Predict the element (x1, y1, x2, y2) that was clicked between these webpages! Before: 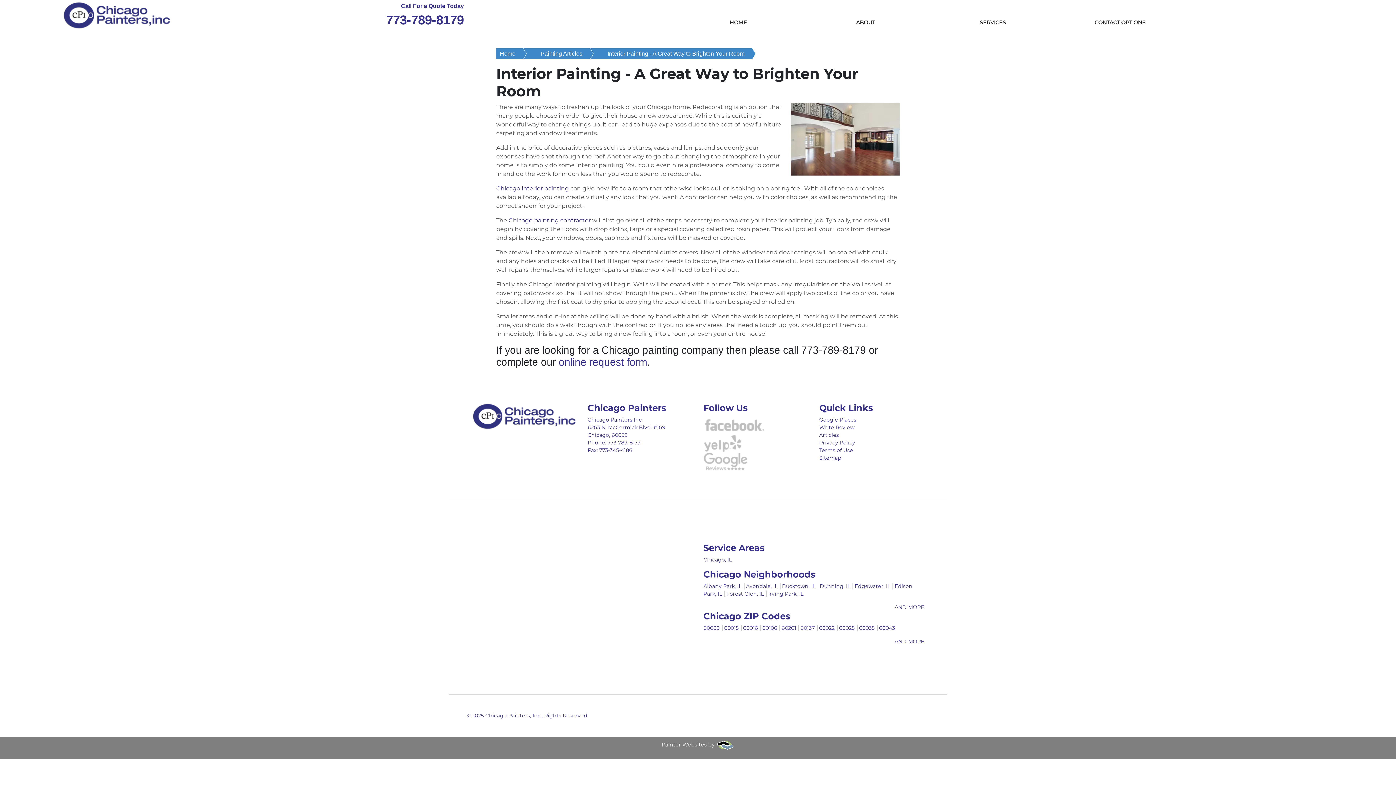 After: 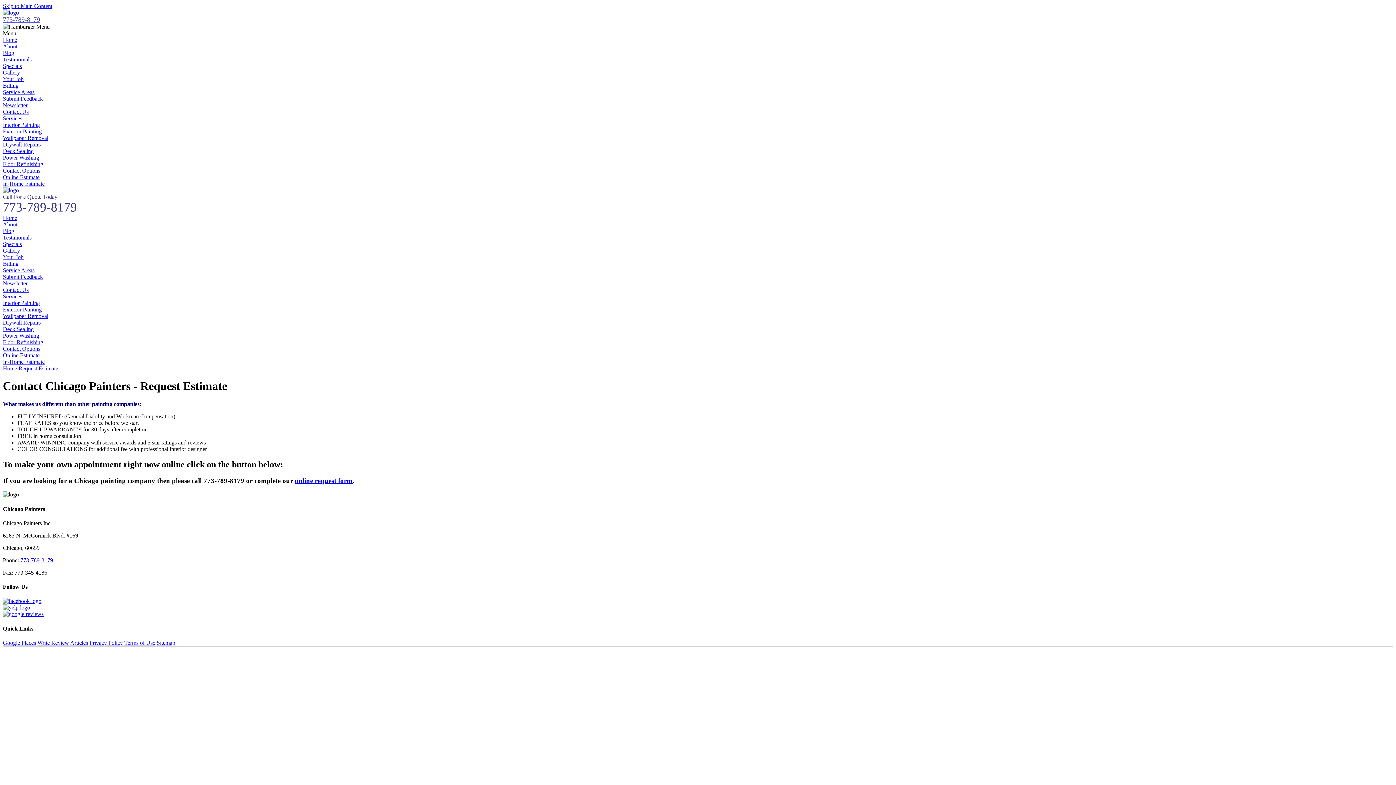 Action: bbox: (558, 356, 647, 368) label: online request form